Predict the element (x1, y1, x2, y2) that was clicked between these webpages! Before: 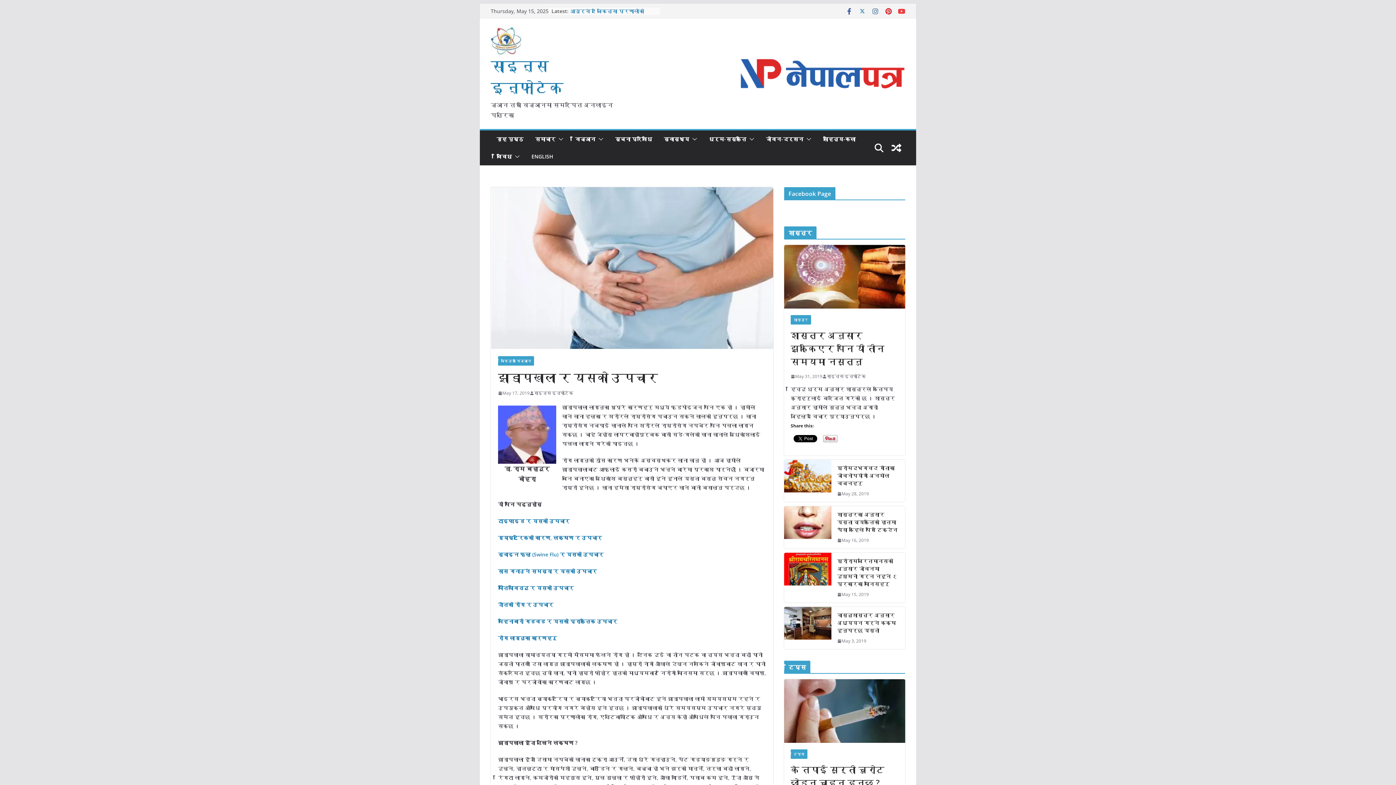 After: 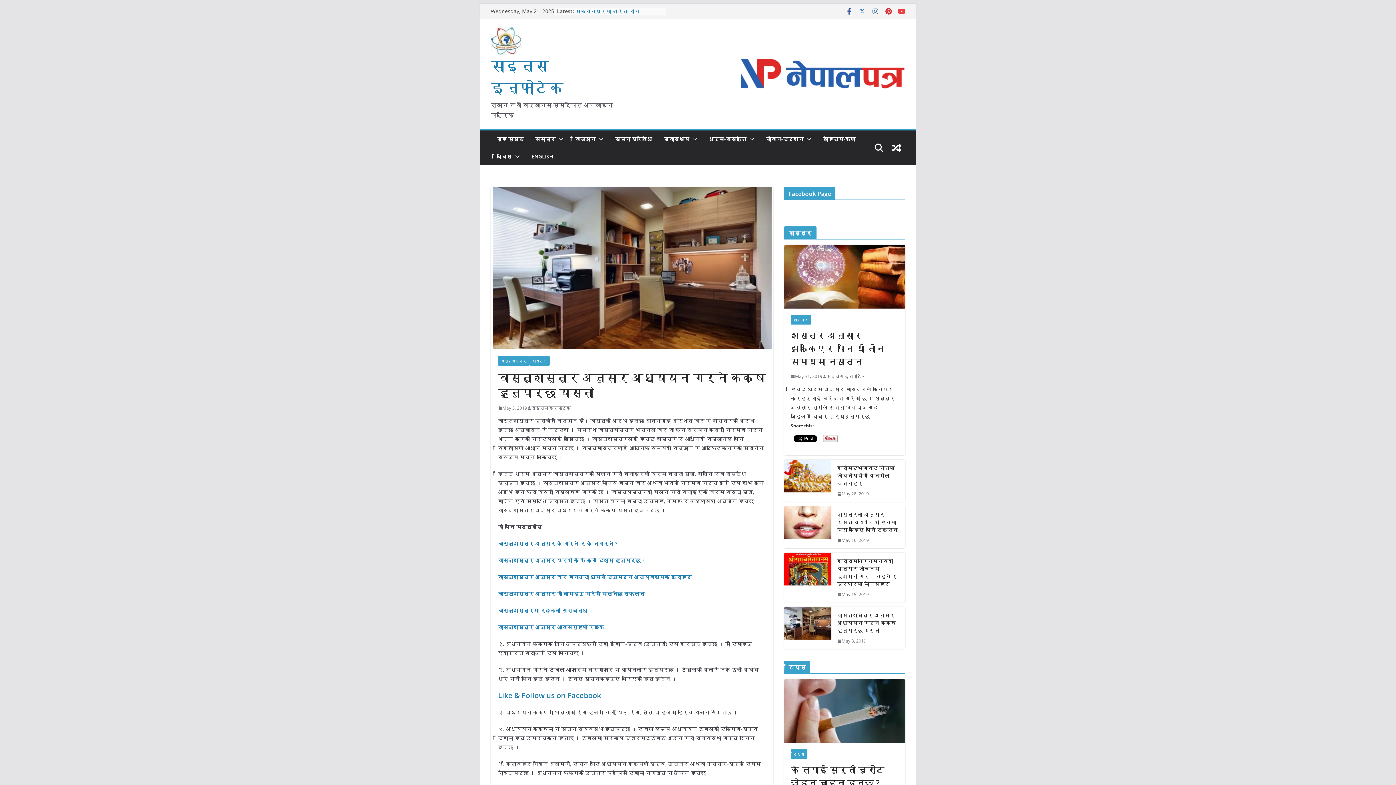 Action: bbox: (784, 607, 831, 649)